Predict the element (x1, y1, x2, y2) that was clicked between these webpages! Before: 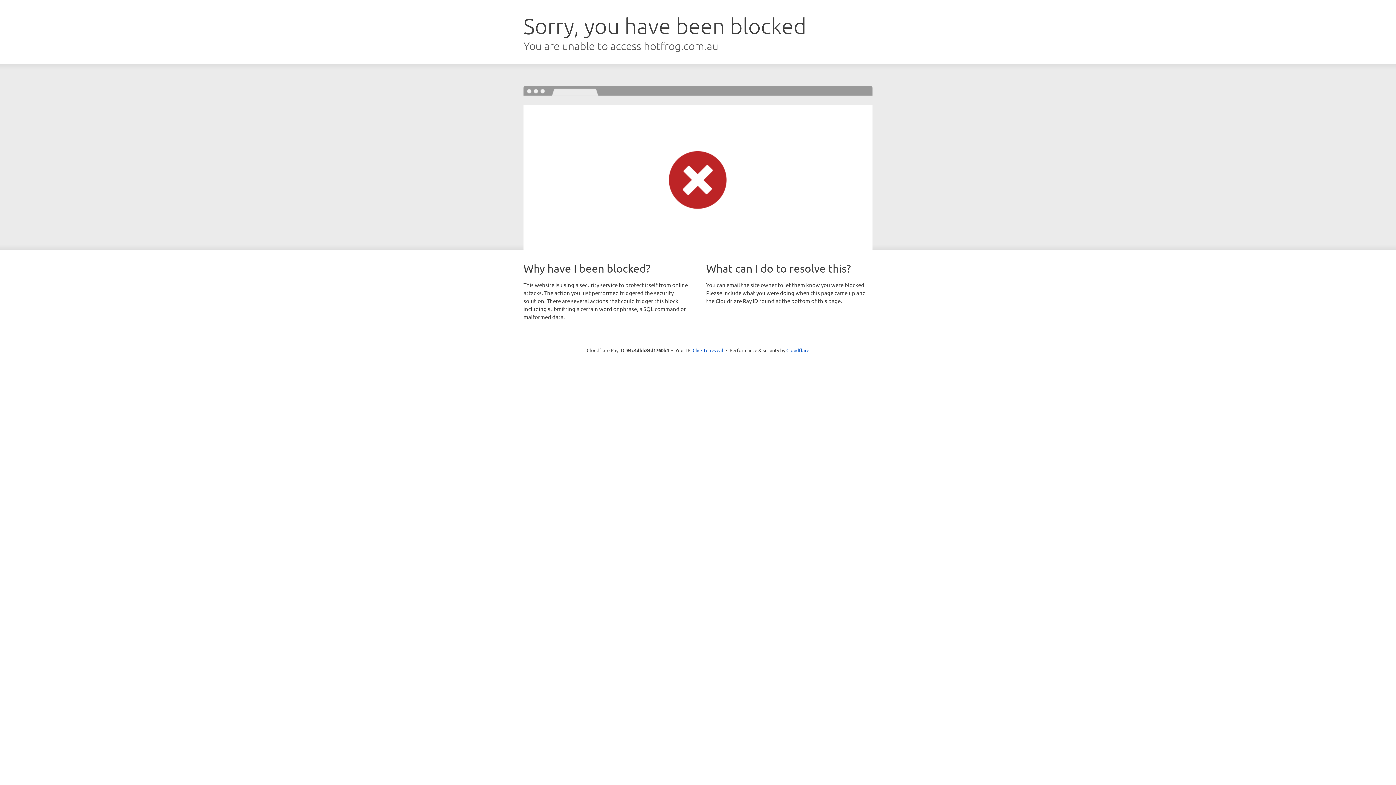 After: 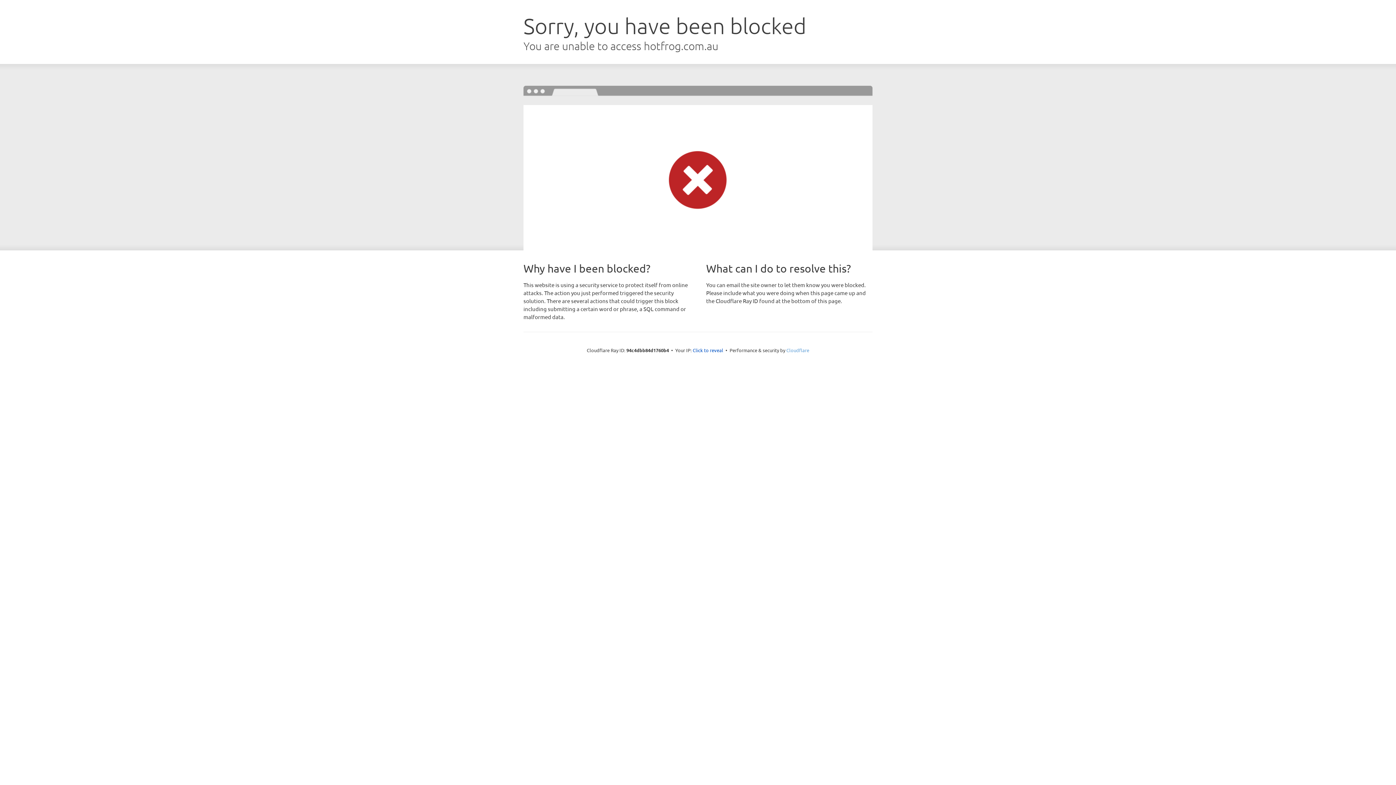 Action: label: Cloudflare bbox: (786, 347, 809, 353)